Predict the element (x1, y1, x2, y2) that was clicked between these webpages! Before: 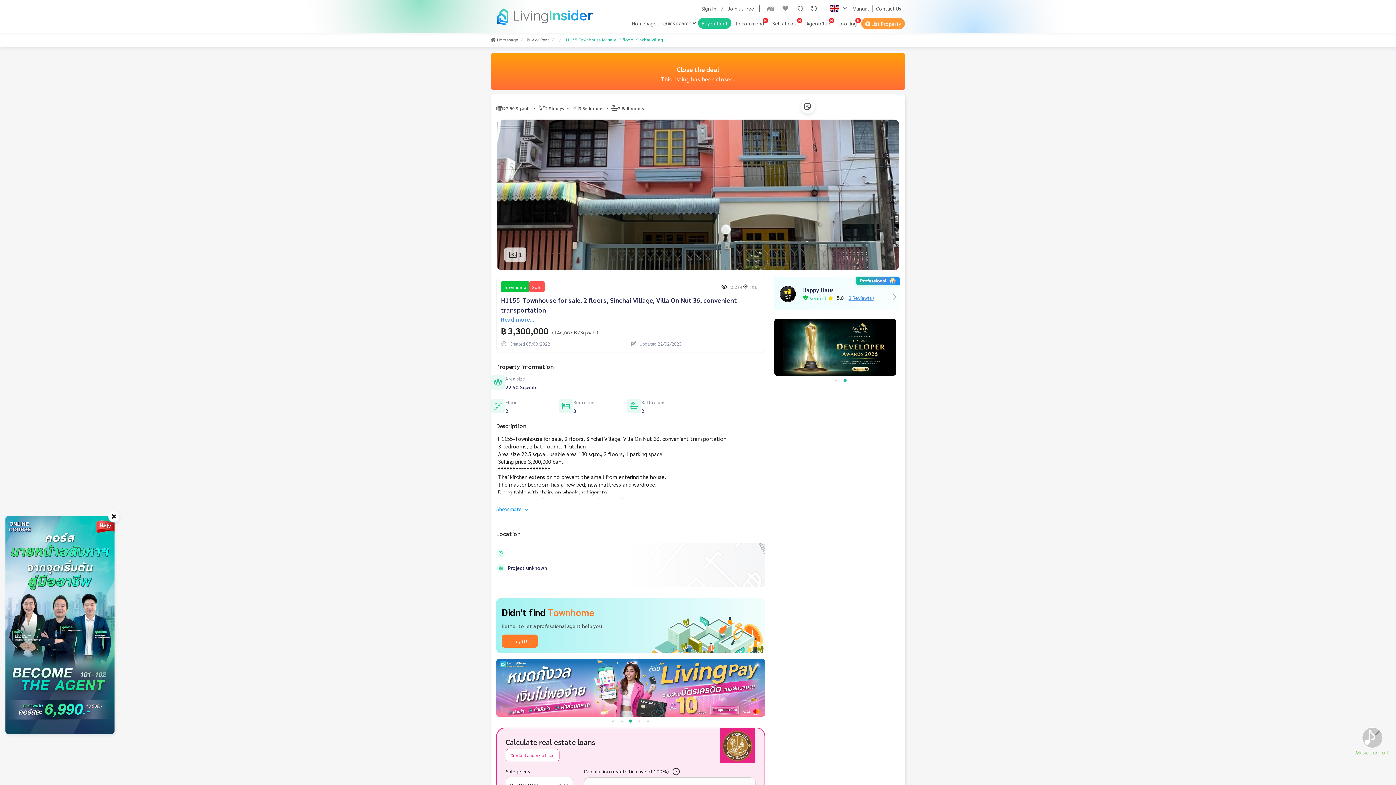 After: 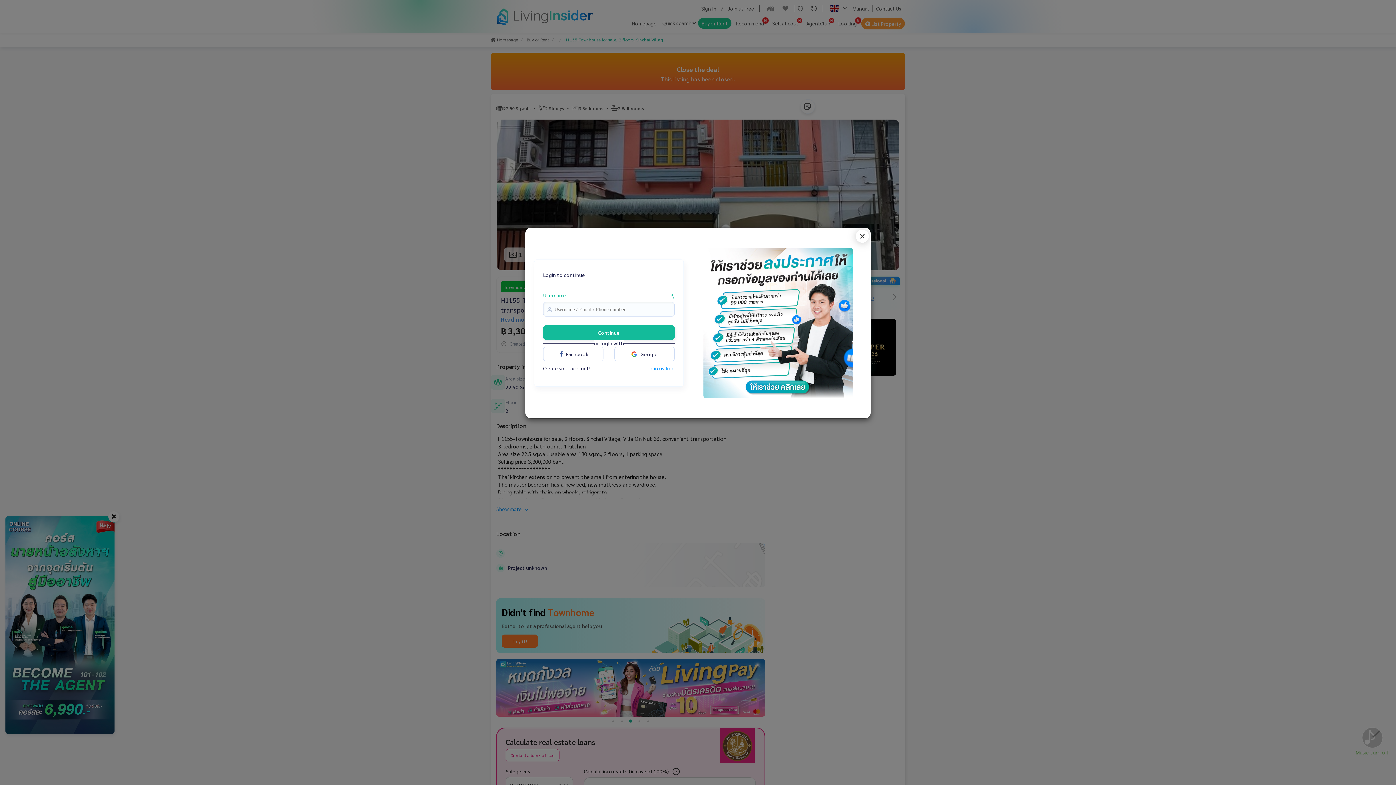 Action: bbox: (861, 17, 905, 29) label:  List Property